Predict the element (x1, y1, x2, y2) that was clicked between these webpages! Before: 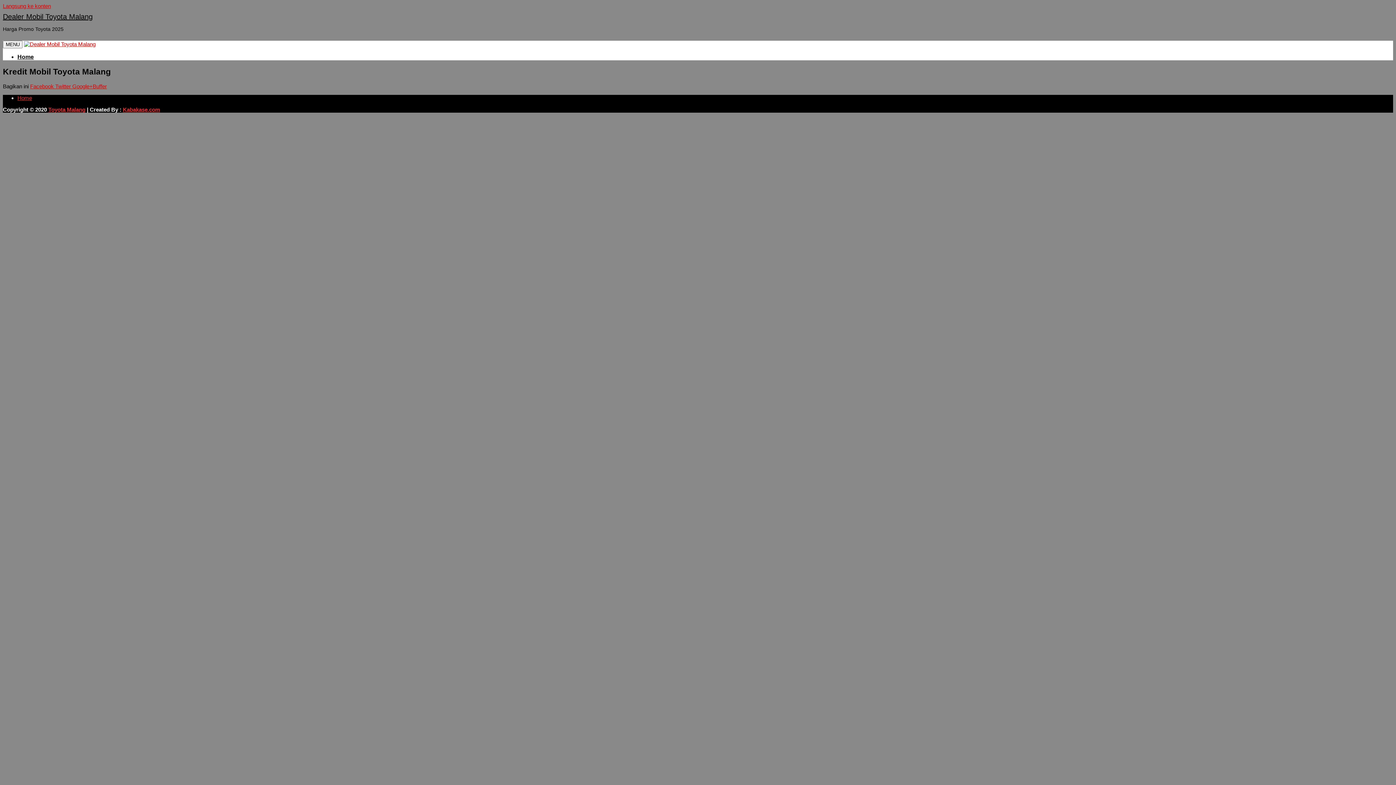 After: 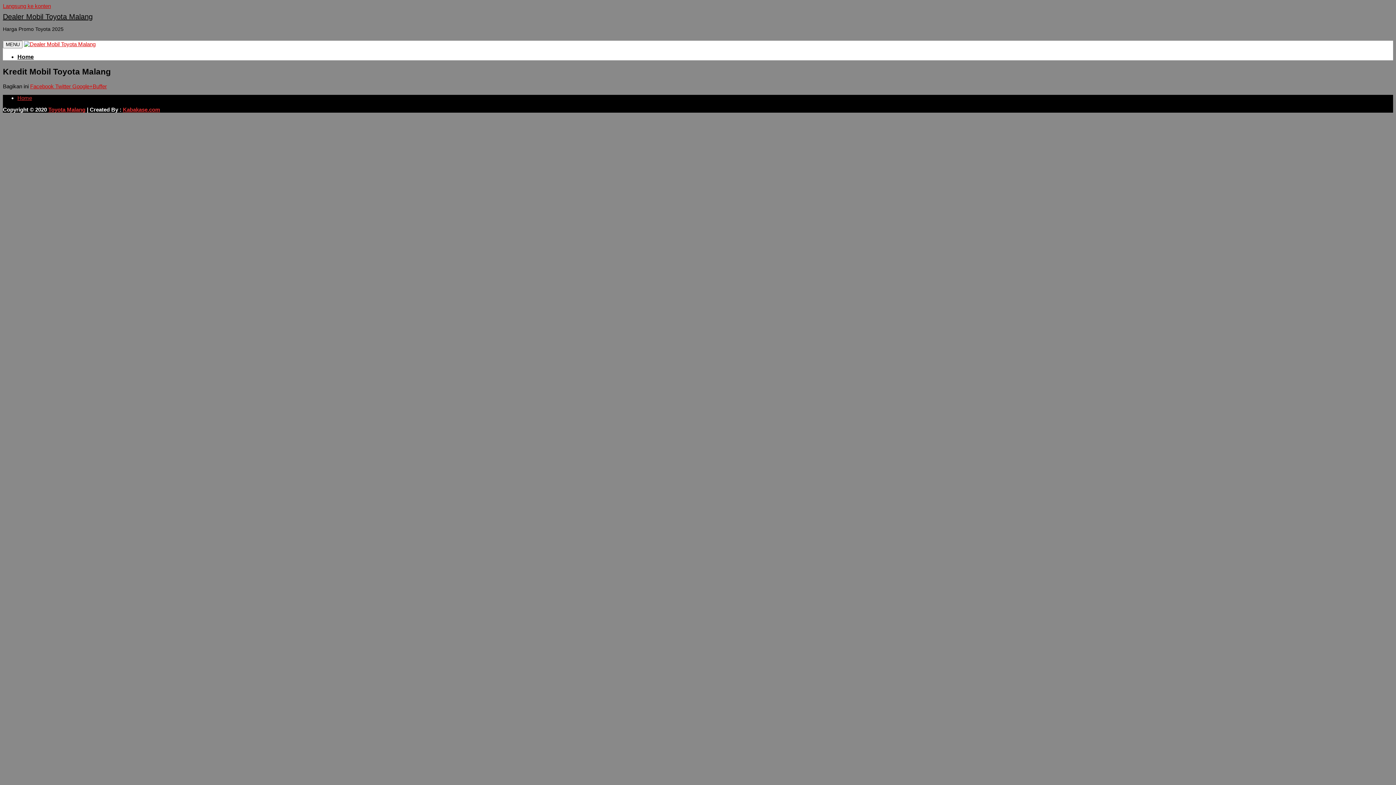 Action: label:  Google+ bbox: (70, 83, 92, 89)